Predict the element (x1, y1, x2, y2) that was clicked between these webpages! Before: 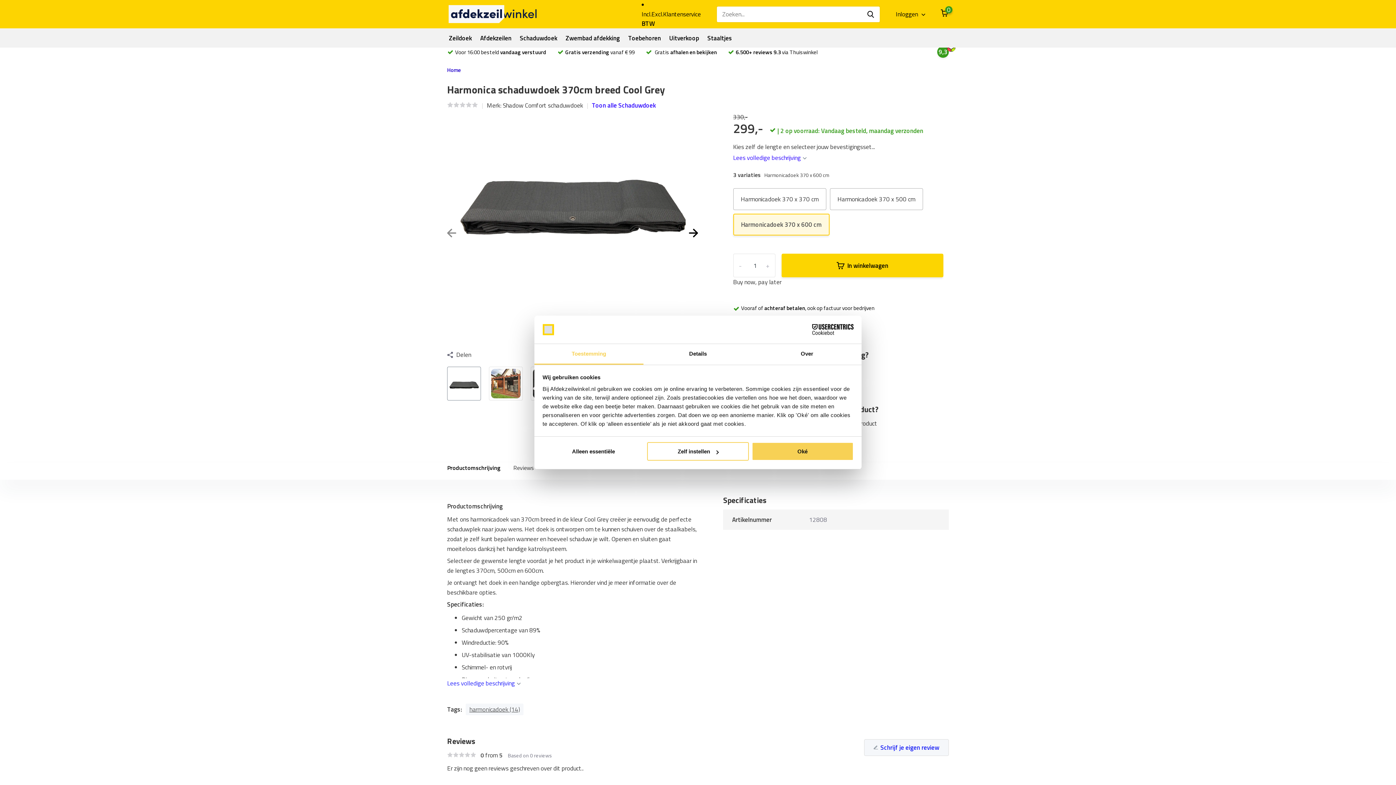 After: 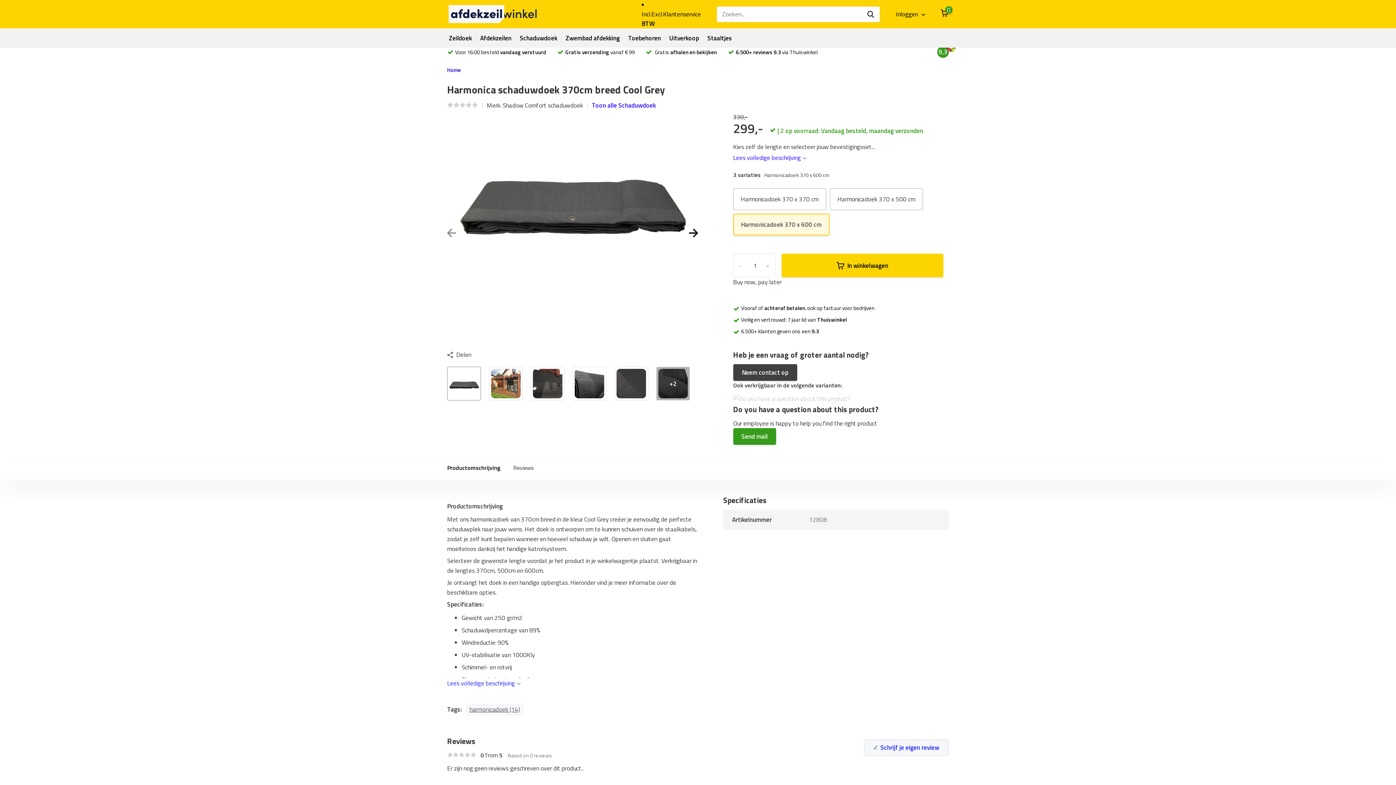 Action: bbox: (542, 442, 644, 461) label: Alleen essentiële